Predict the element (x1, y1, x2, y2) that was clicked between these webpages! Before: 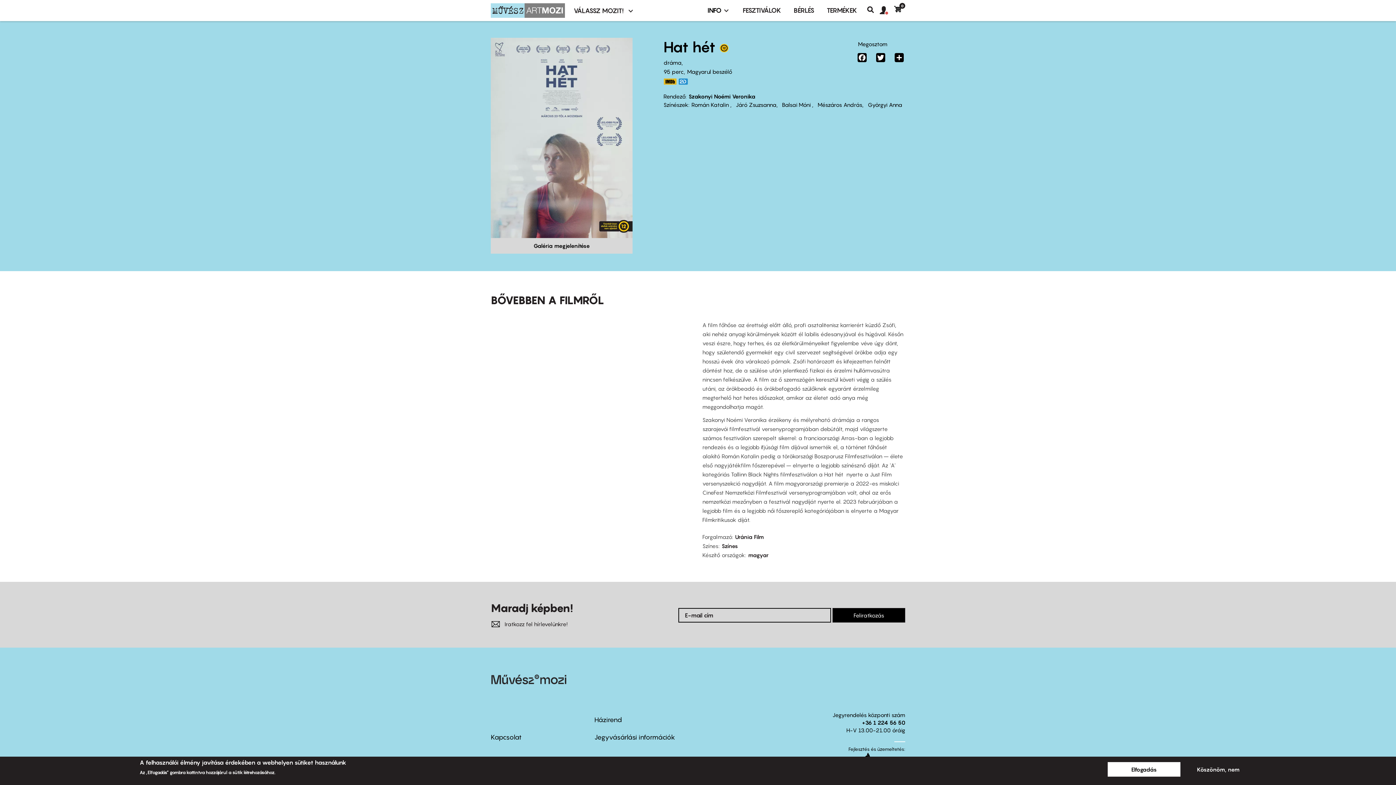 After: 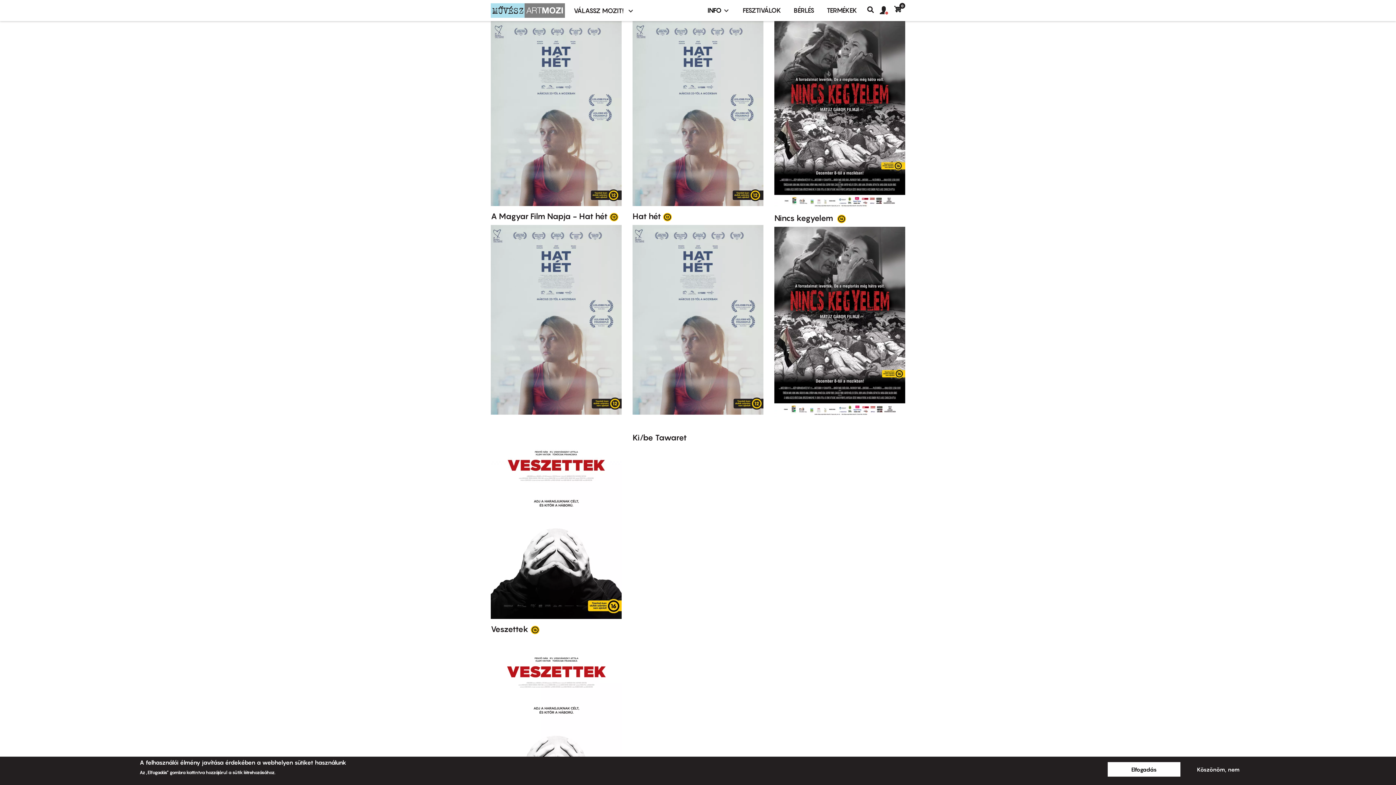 Action: label: Györgyi Anna bbox: (868, 101, 902, 108)